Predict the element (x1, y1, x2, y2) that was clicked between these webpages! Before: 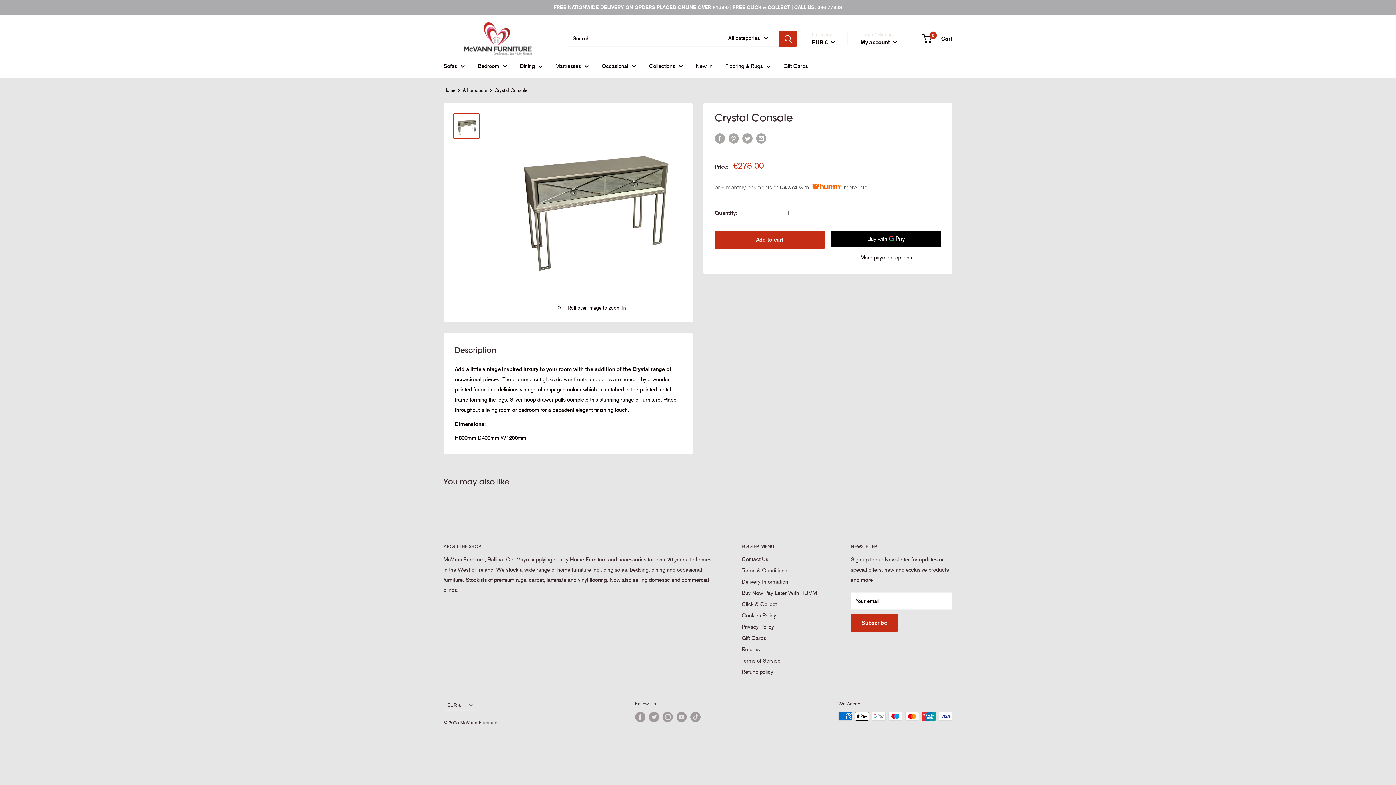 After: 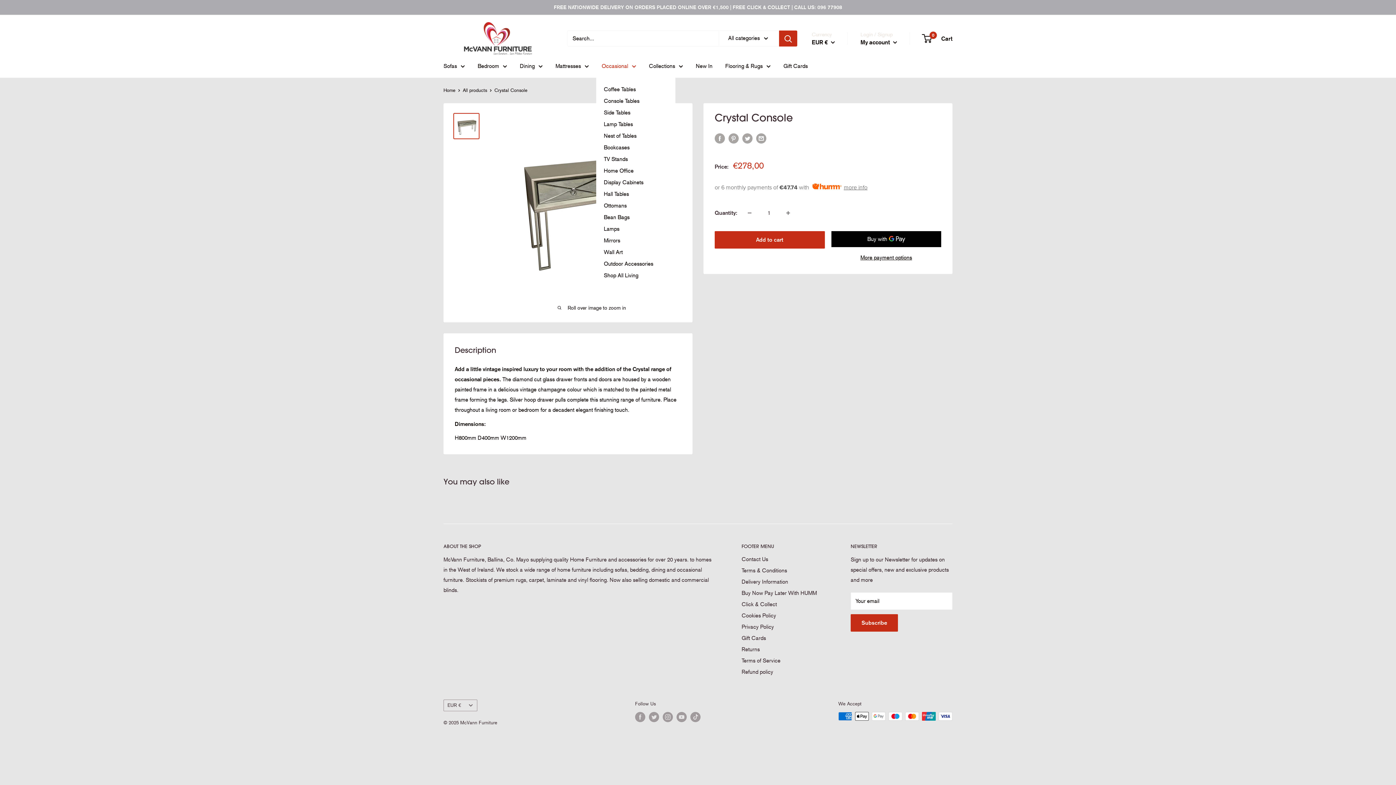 Action: bbox: (601, 61, 636, 71) label: Occasional